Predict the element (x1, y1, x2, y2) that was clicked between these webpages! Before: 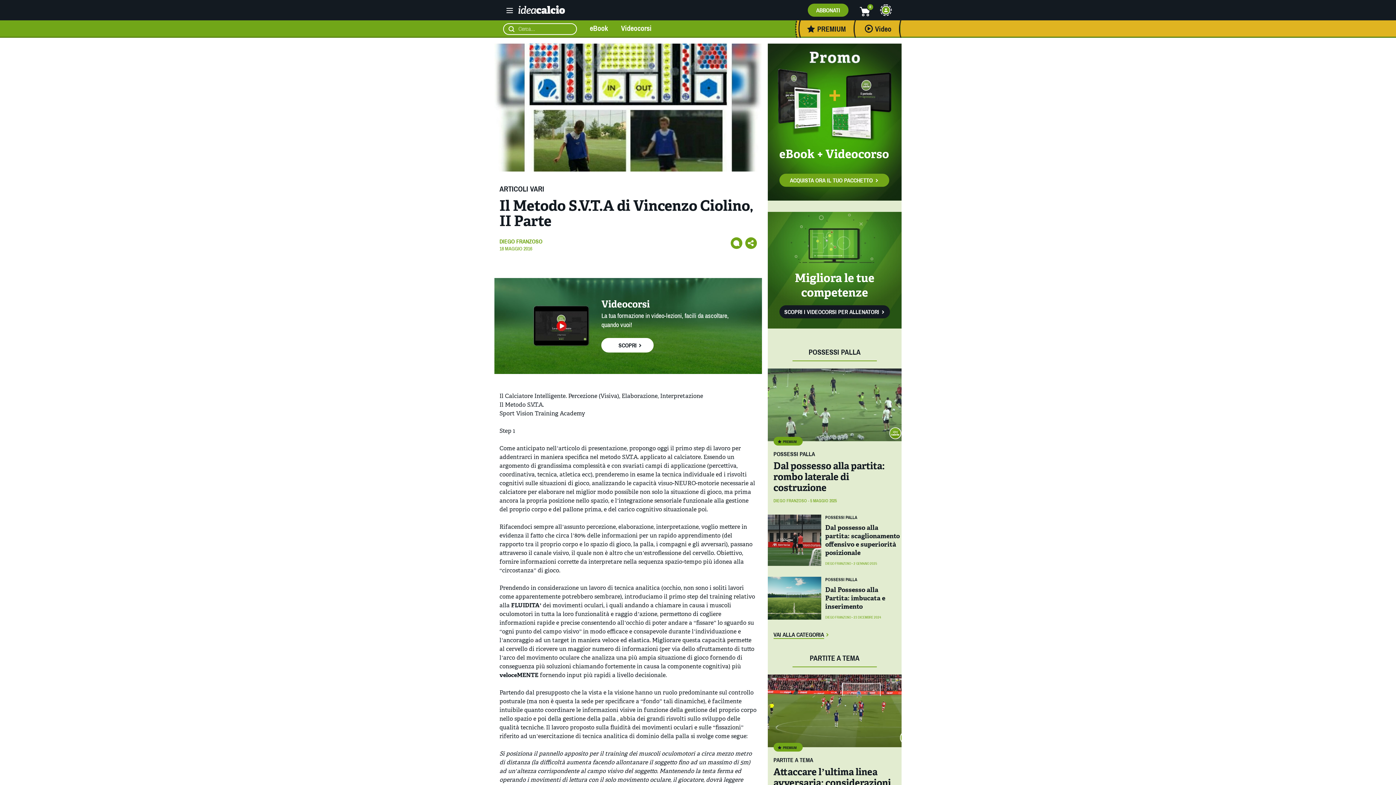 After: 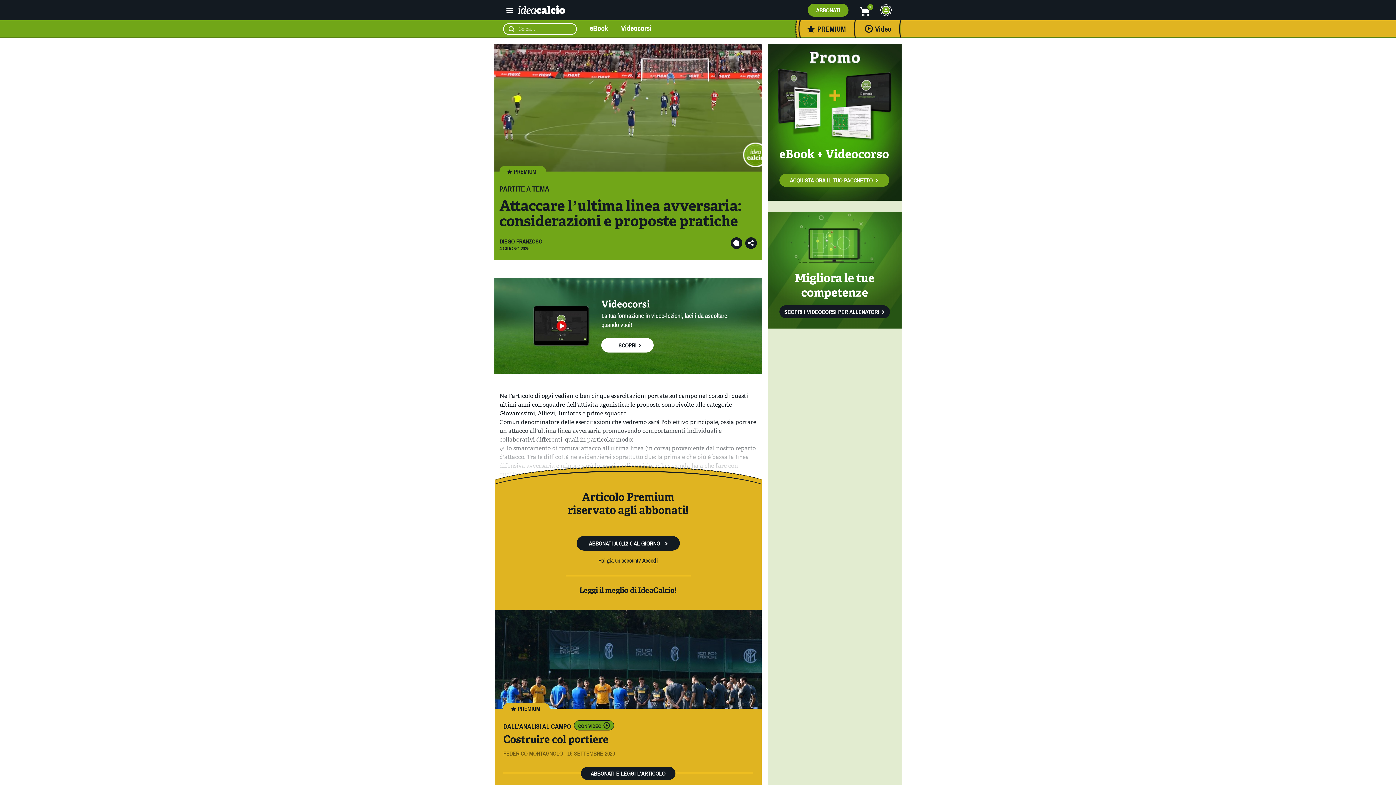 Action: bbox: (773, 767, 891, 800) label: Attaccare l’ultima linea avversaria: considerazioni e proposte pratiche